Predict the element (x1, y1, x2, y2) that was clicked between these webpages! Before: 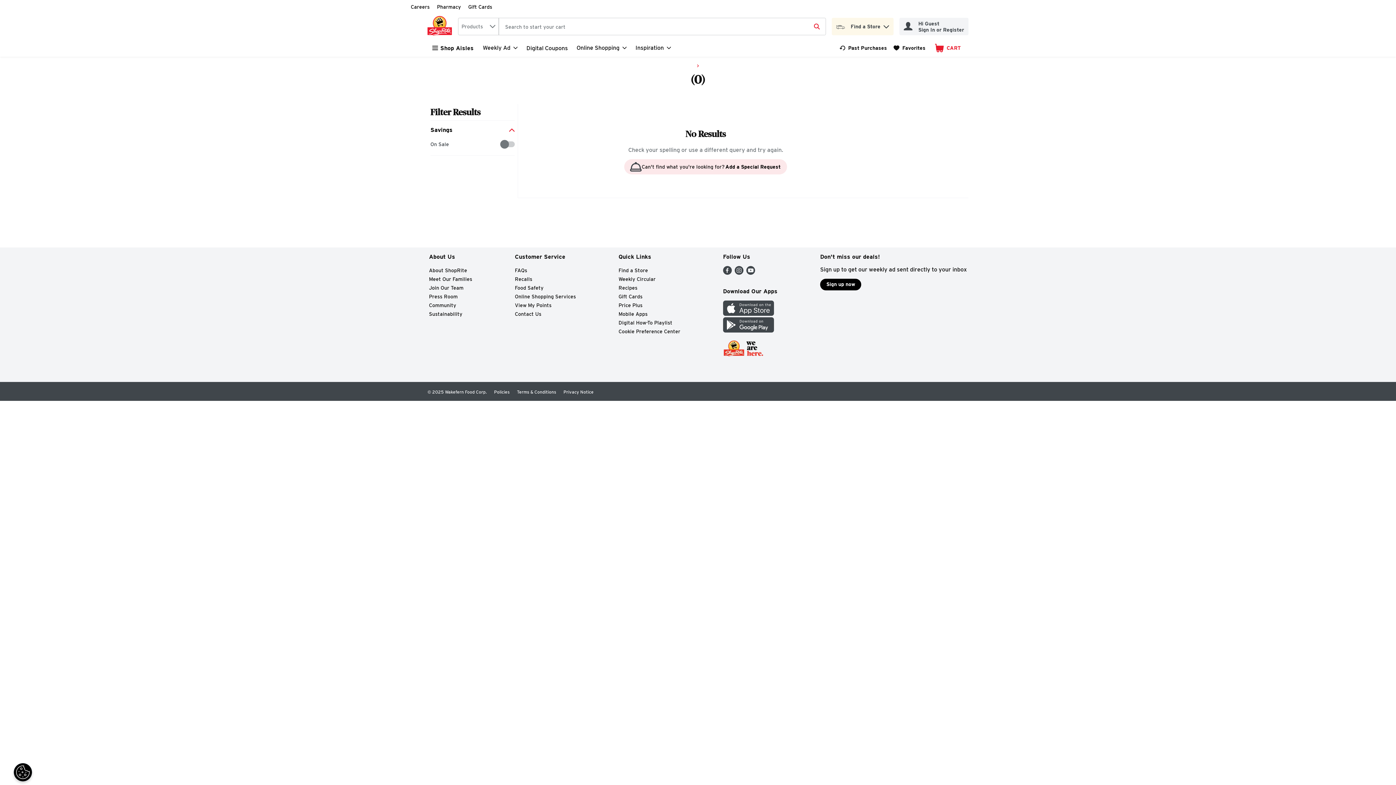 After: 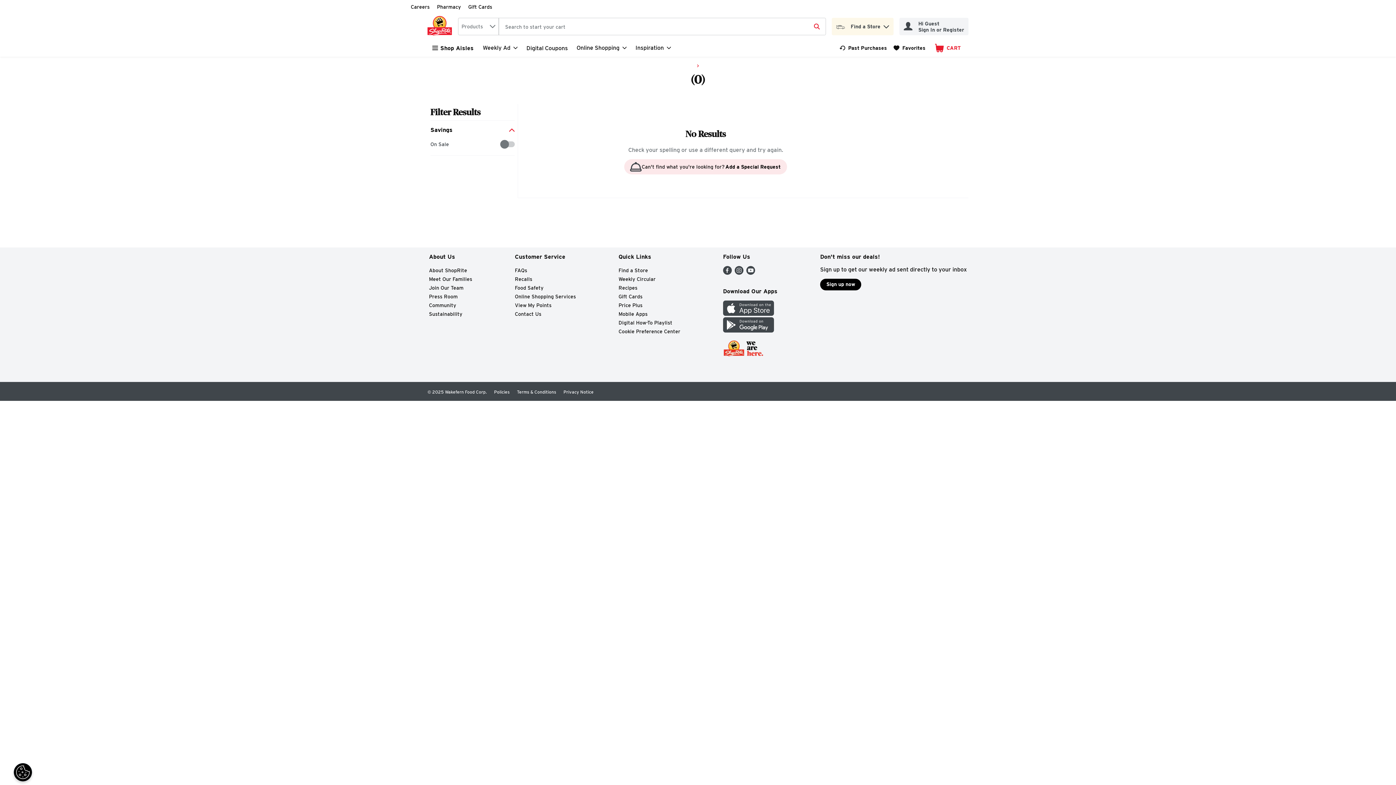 Action: label: Instagram bbox: (734, 269, 743, 276)